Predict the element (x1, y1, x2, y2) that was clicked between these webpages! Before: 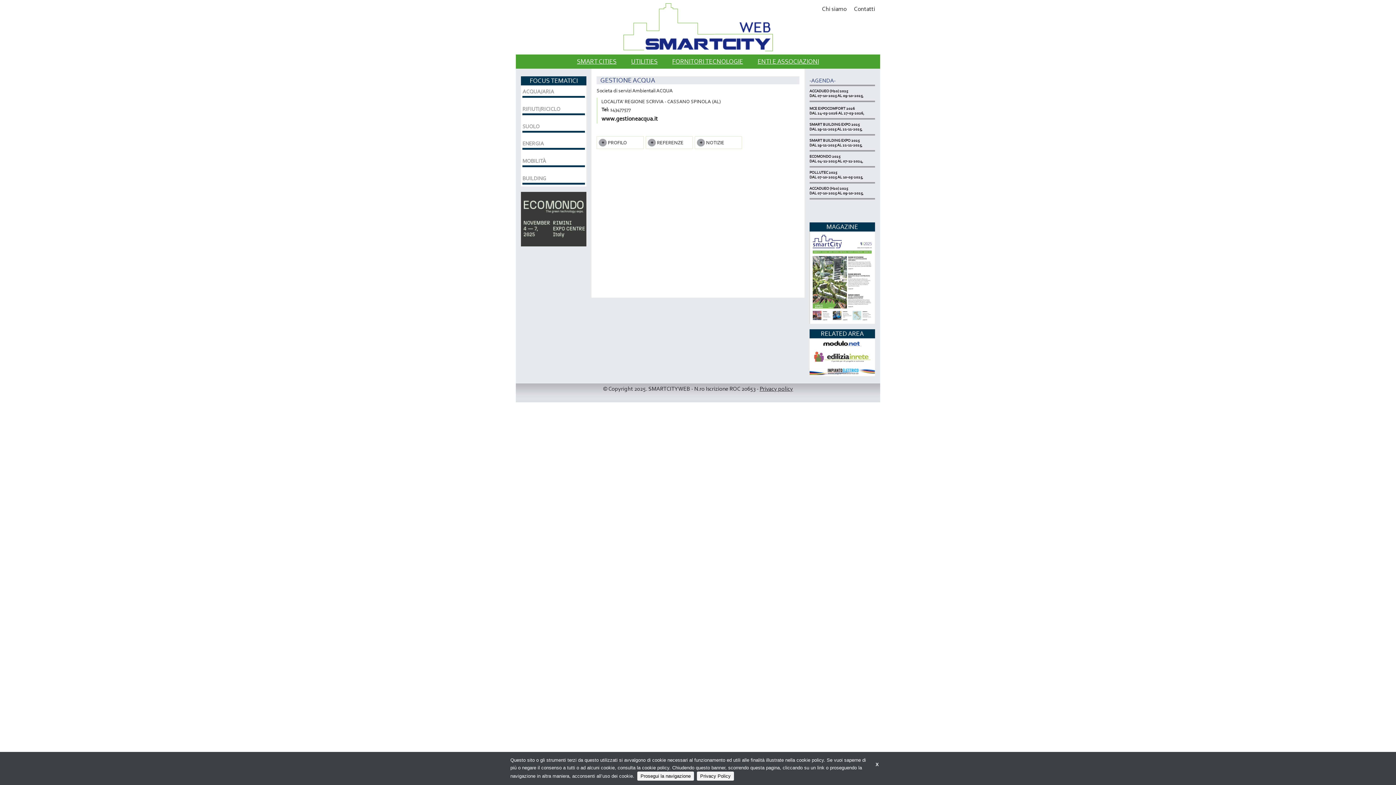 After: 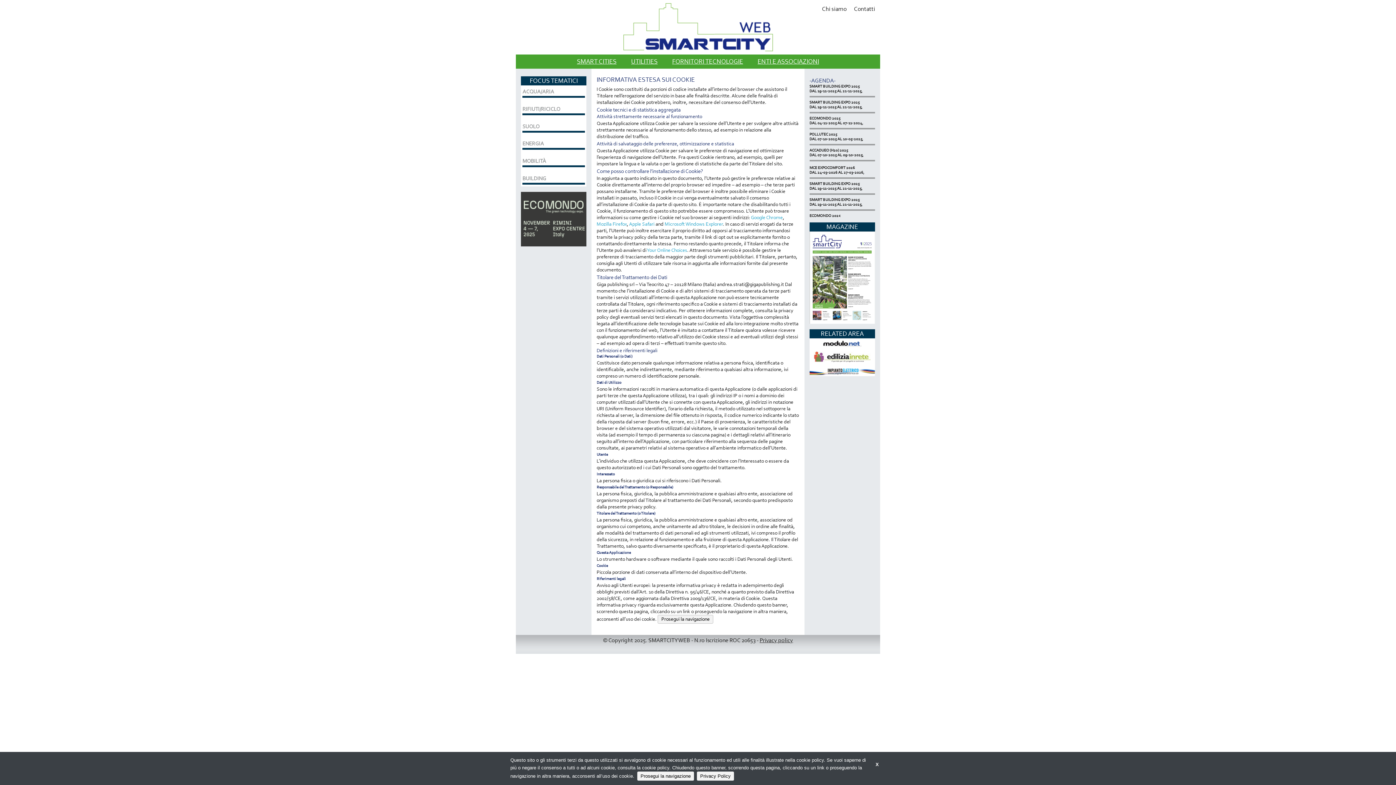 Action: bbox: (697, 772, 734, 781) label: Privacy Policy